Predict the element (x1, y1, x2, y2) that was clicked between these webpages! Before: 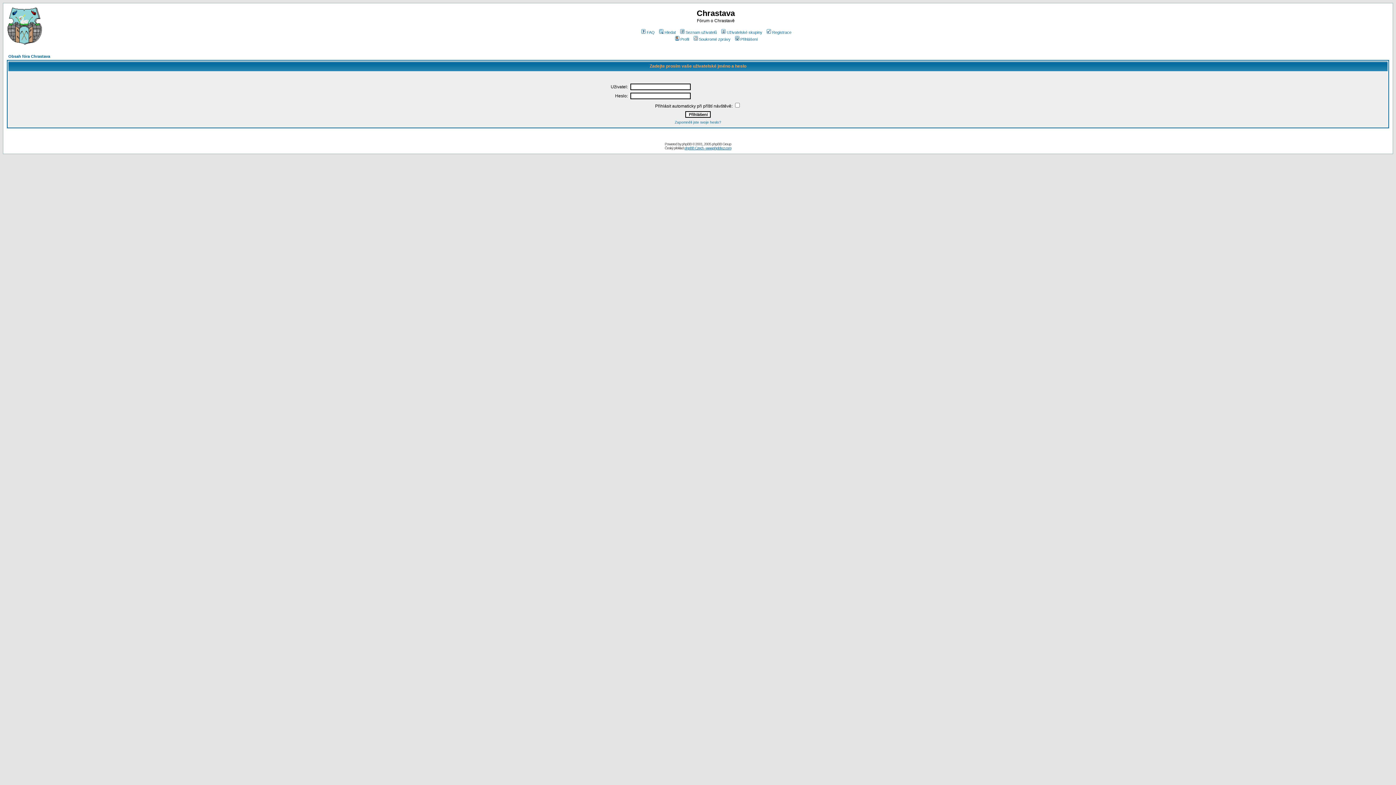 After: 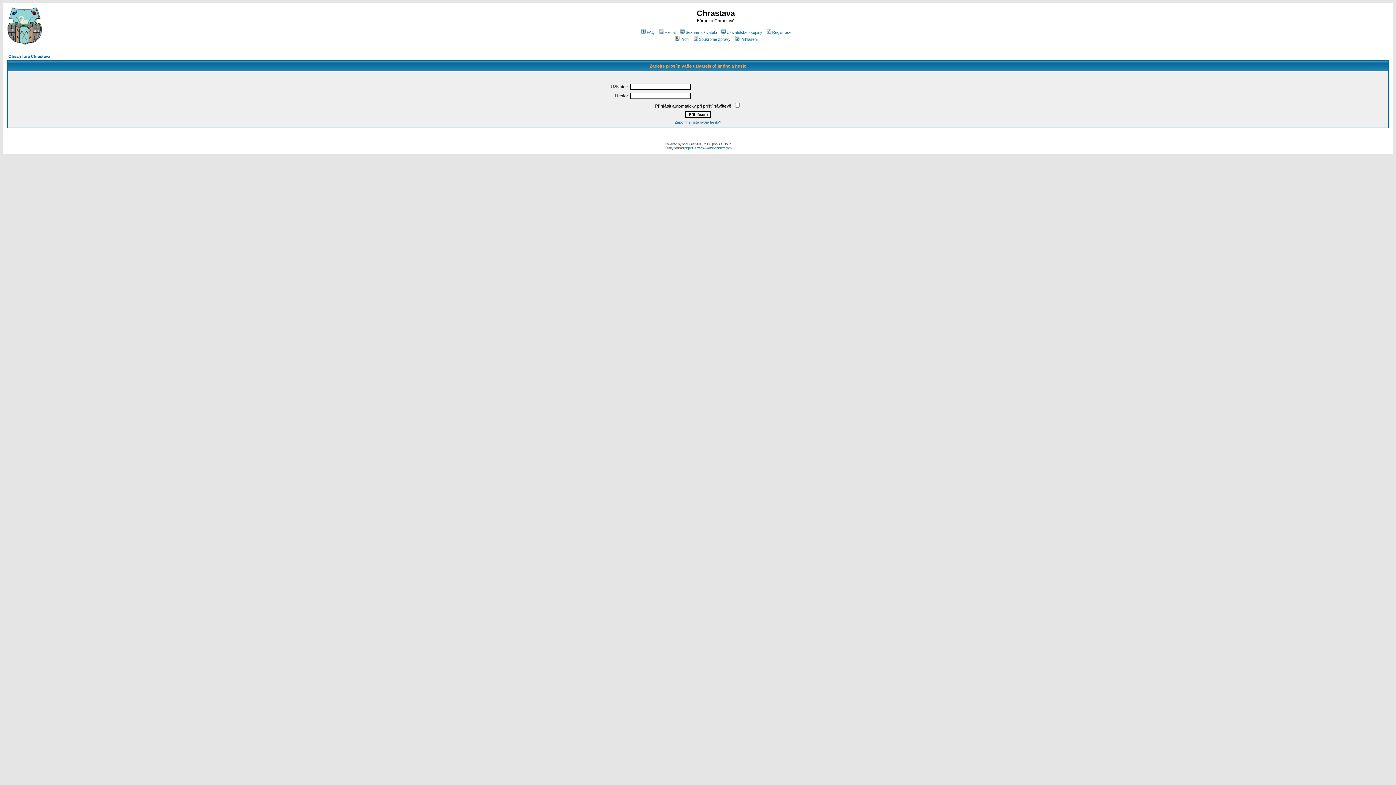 Action: bbox: (674, 37, 689, 41) label: Profil